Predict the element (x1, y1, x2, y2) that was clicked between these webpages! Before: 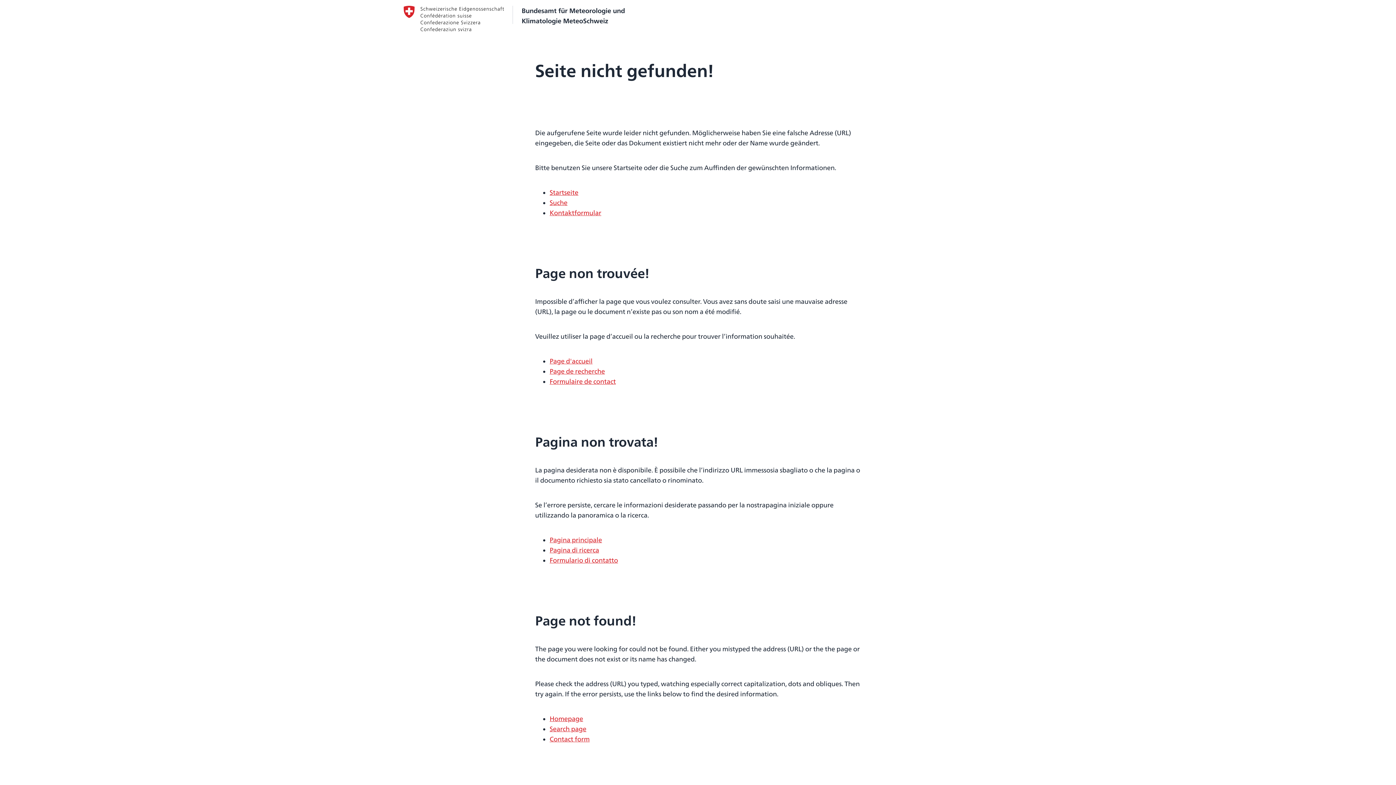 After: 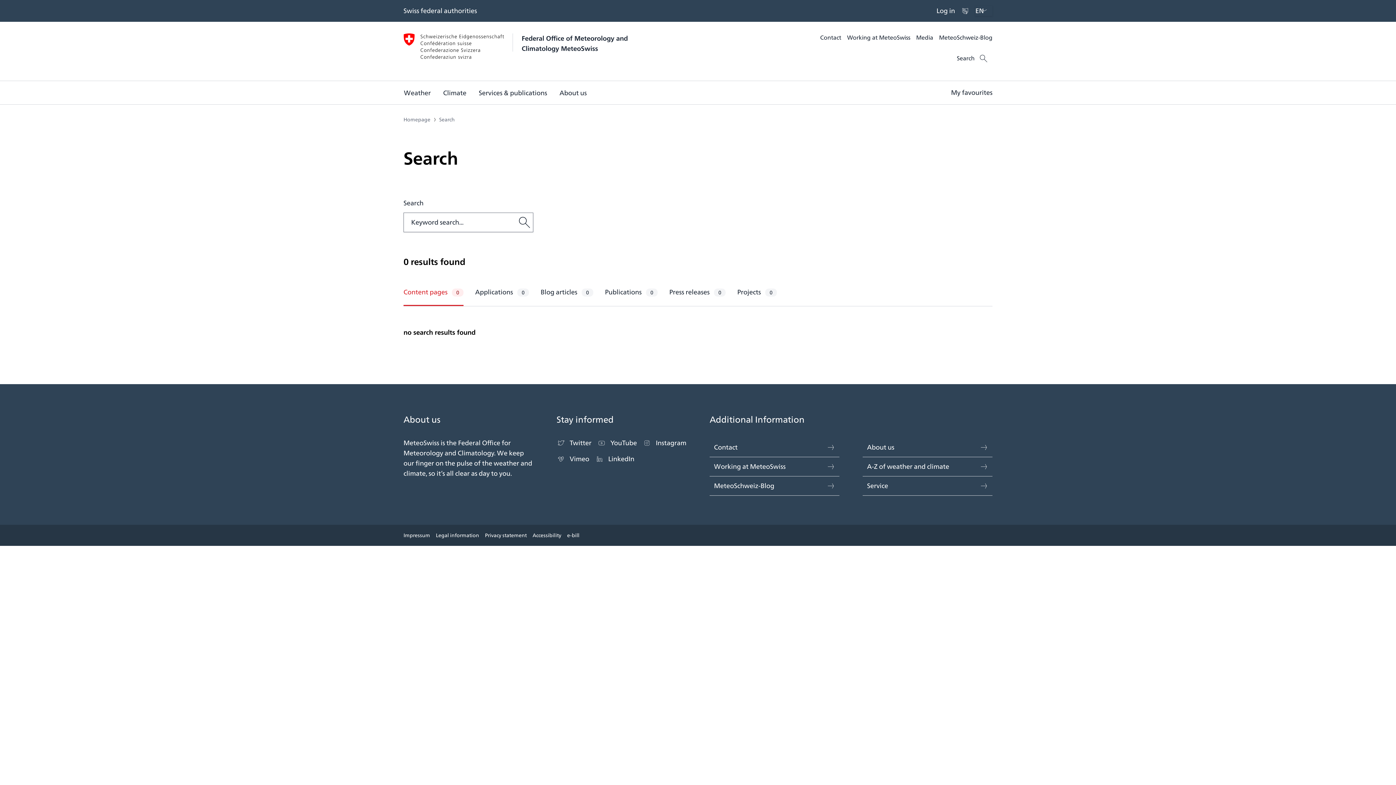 Action: label: Search page bbox: (549, 724, 586, 734)